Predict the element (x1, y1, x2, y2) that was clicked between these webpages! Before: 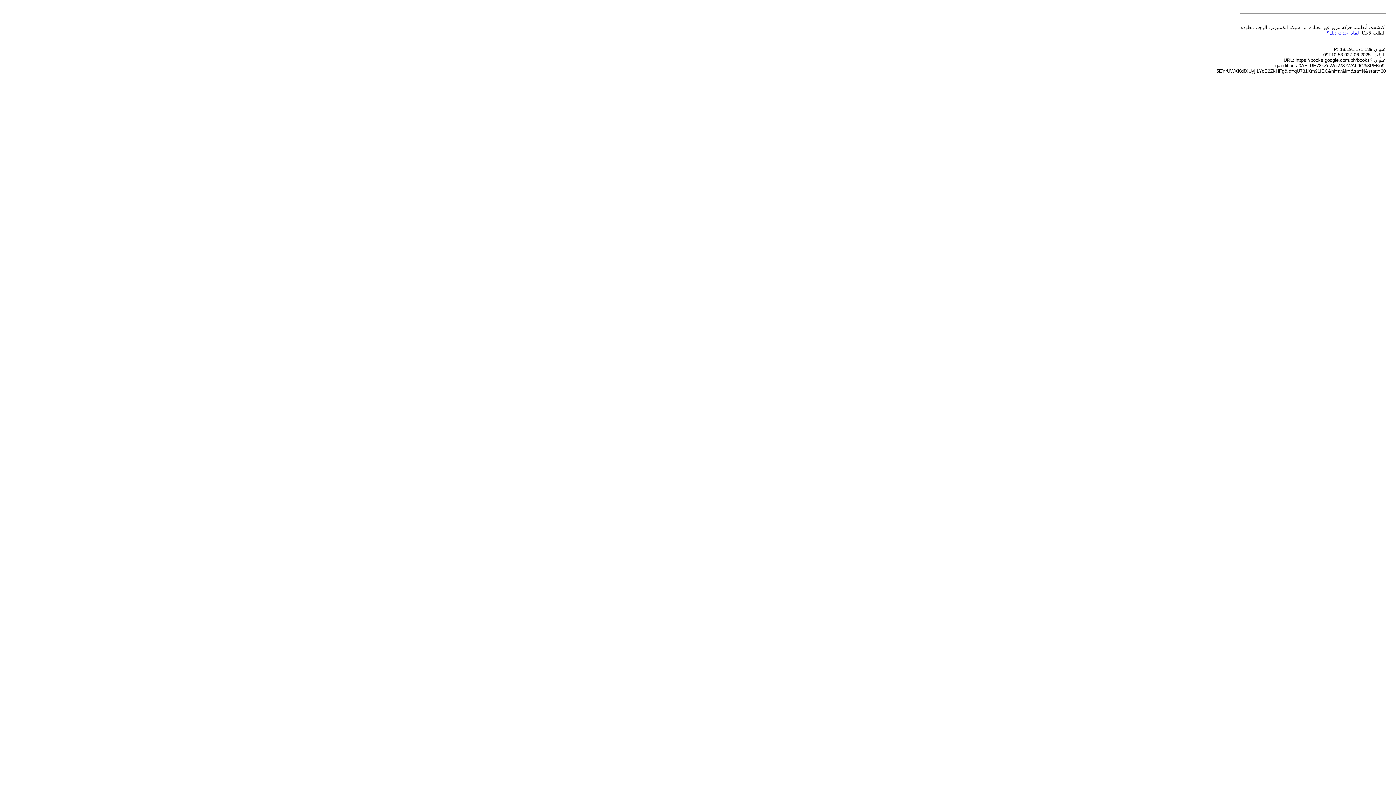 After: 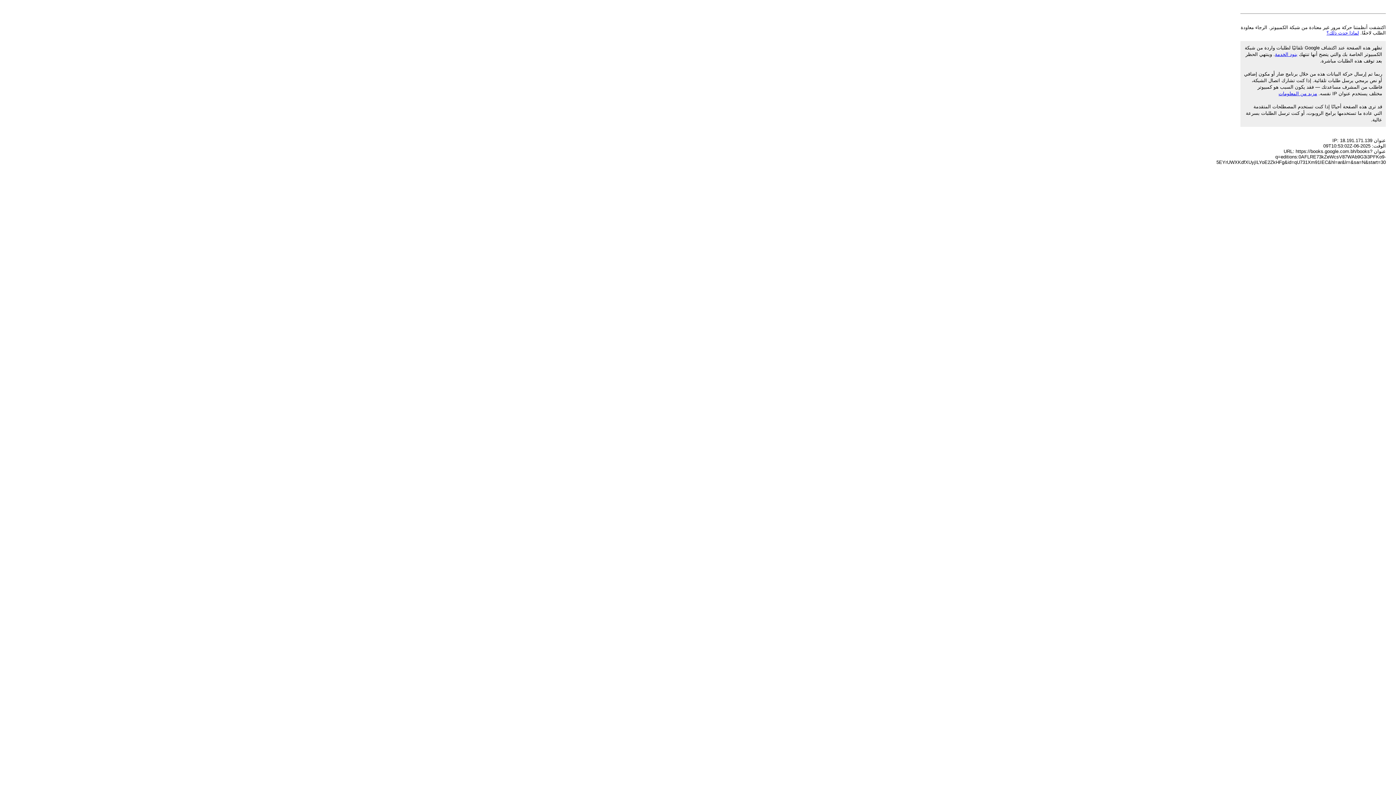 Action: bbox: (1326, 30, 1359, 35) label: لماذا حدث ذلك؟